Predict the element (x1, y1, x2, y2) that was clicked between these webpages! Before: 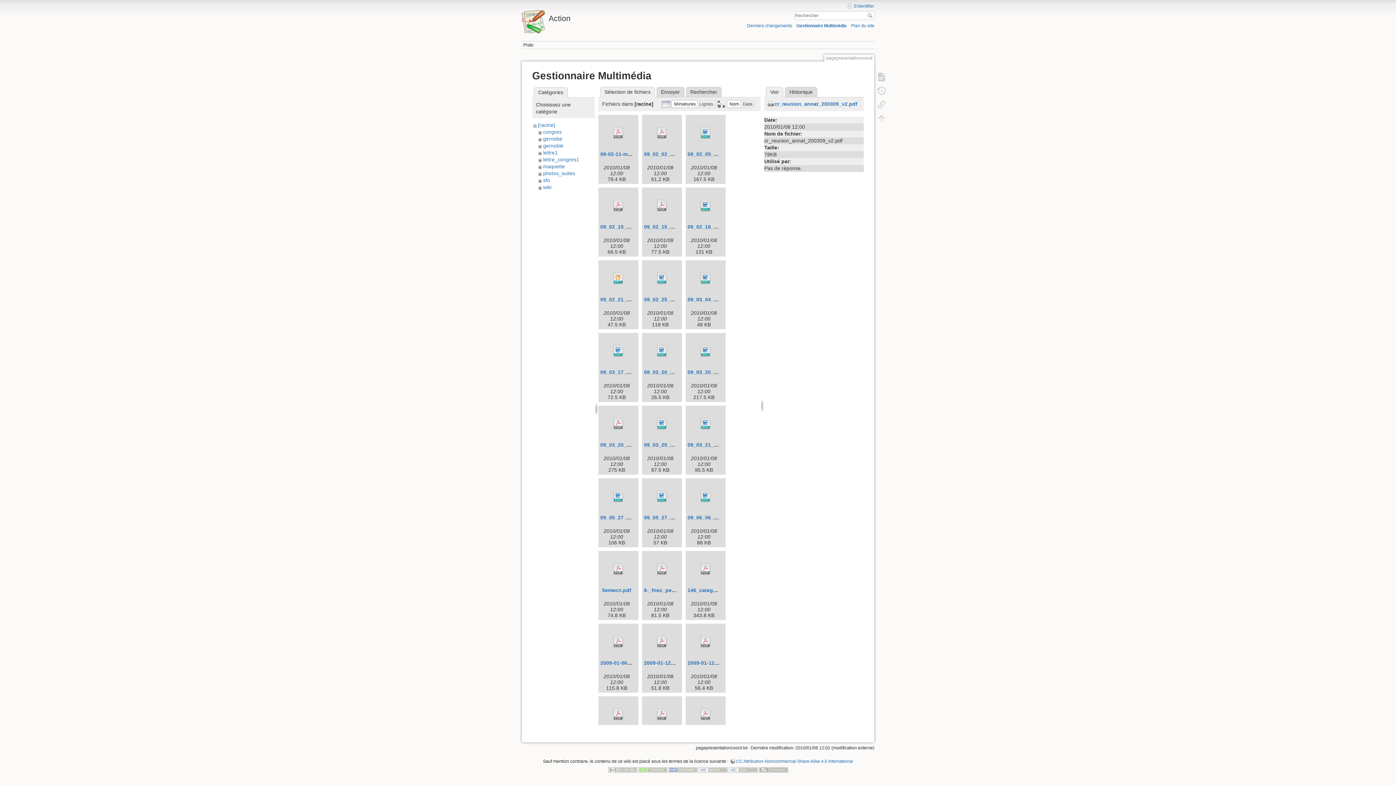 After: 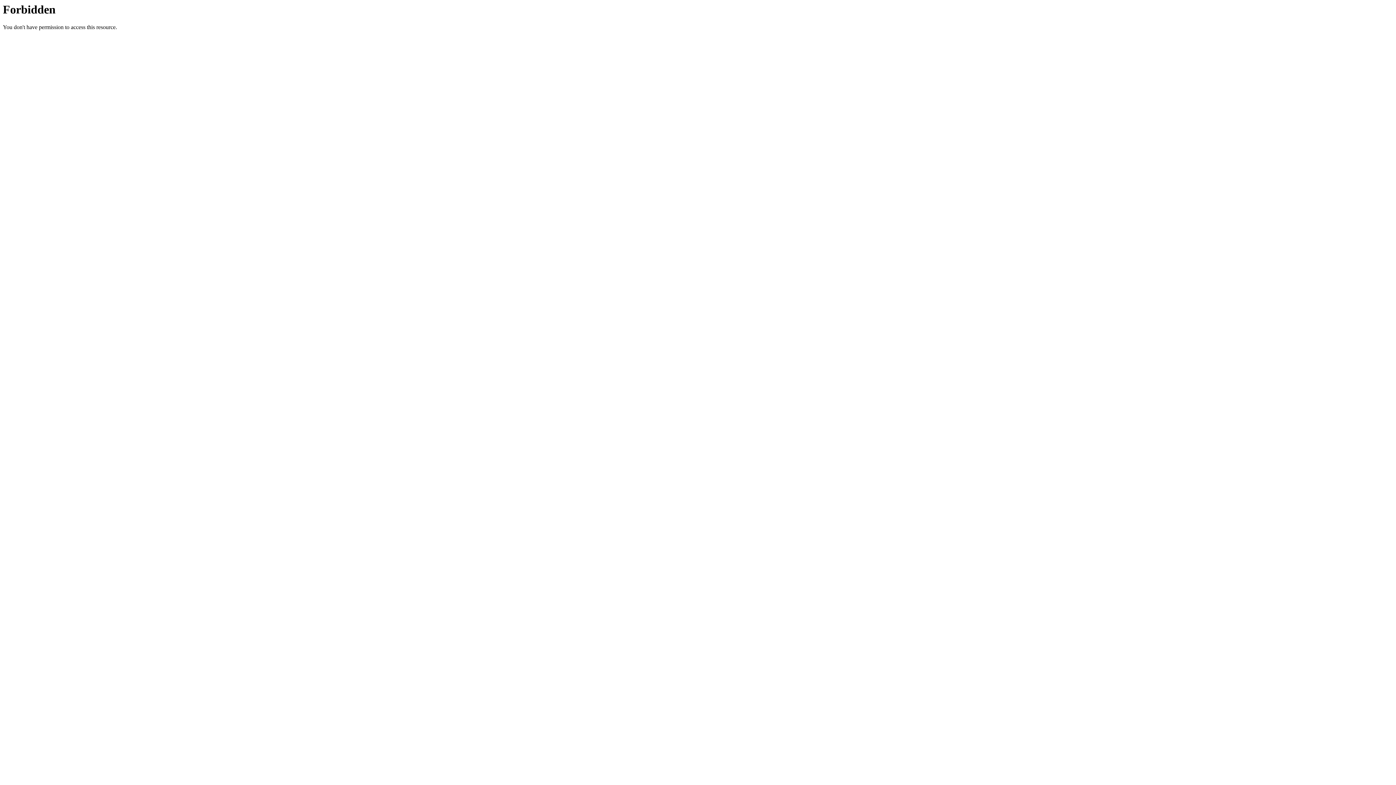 Action: bbox: (638, 767, 667, 772)